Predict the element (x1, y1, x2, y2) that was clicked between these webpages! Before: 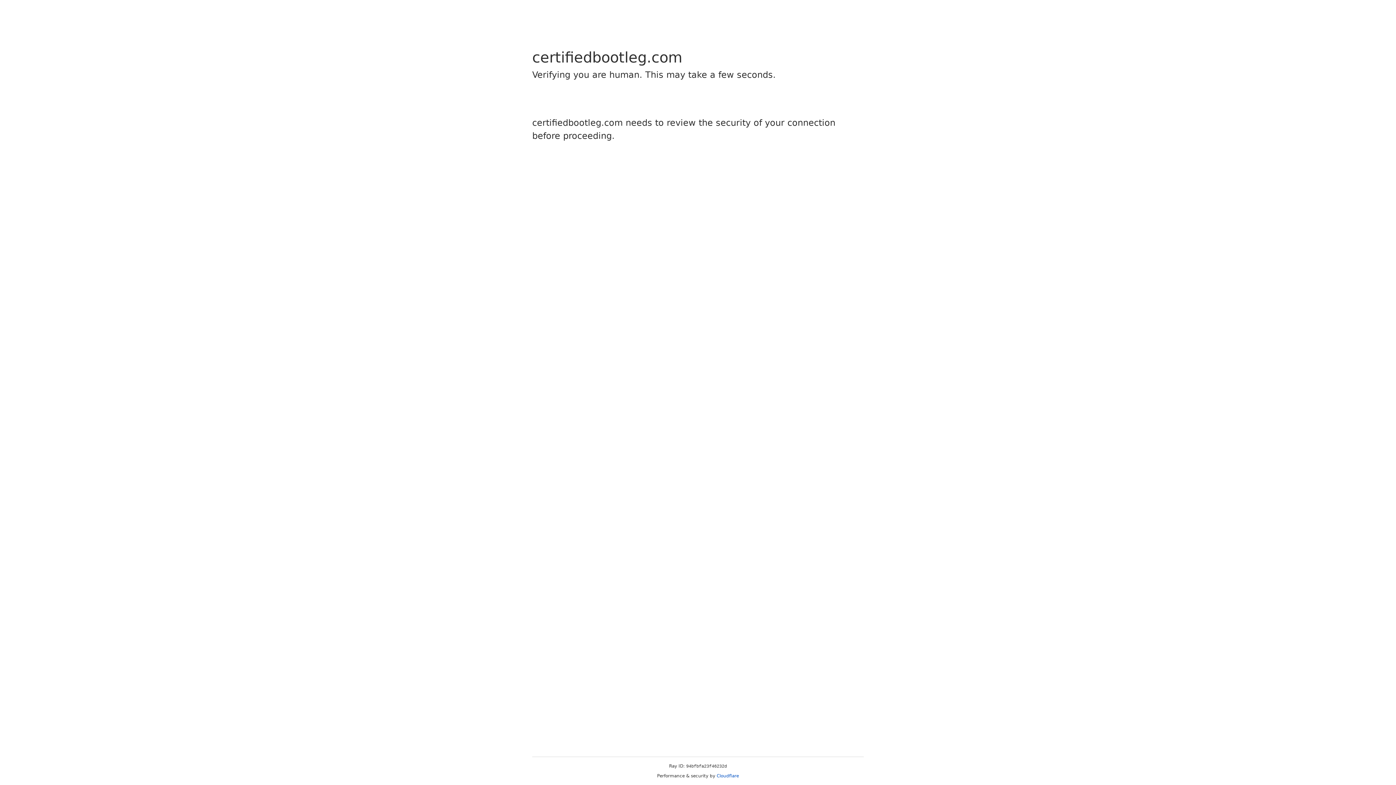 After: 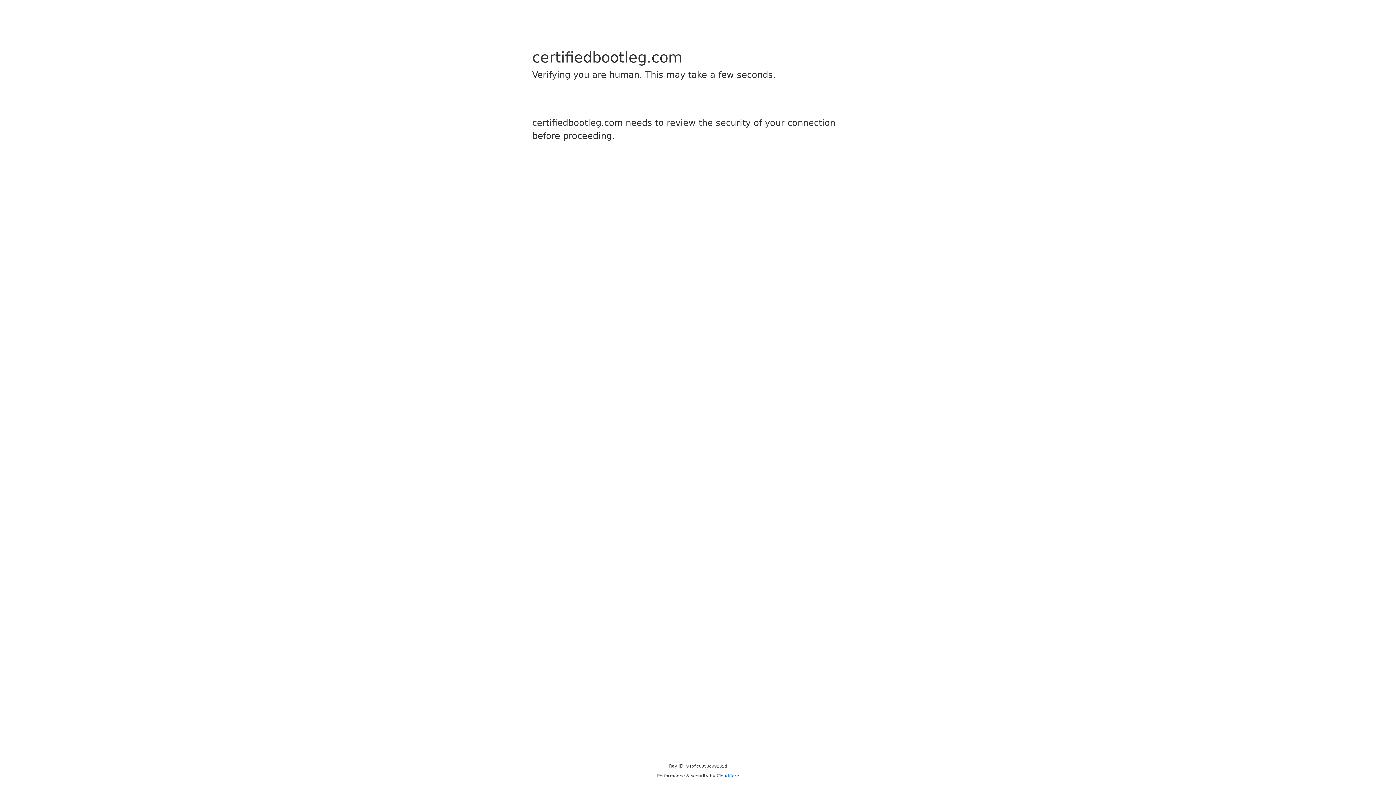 Action: bbox: (716, 773, 739, 778) label: Cloudflare